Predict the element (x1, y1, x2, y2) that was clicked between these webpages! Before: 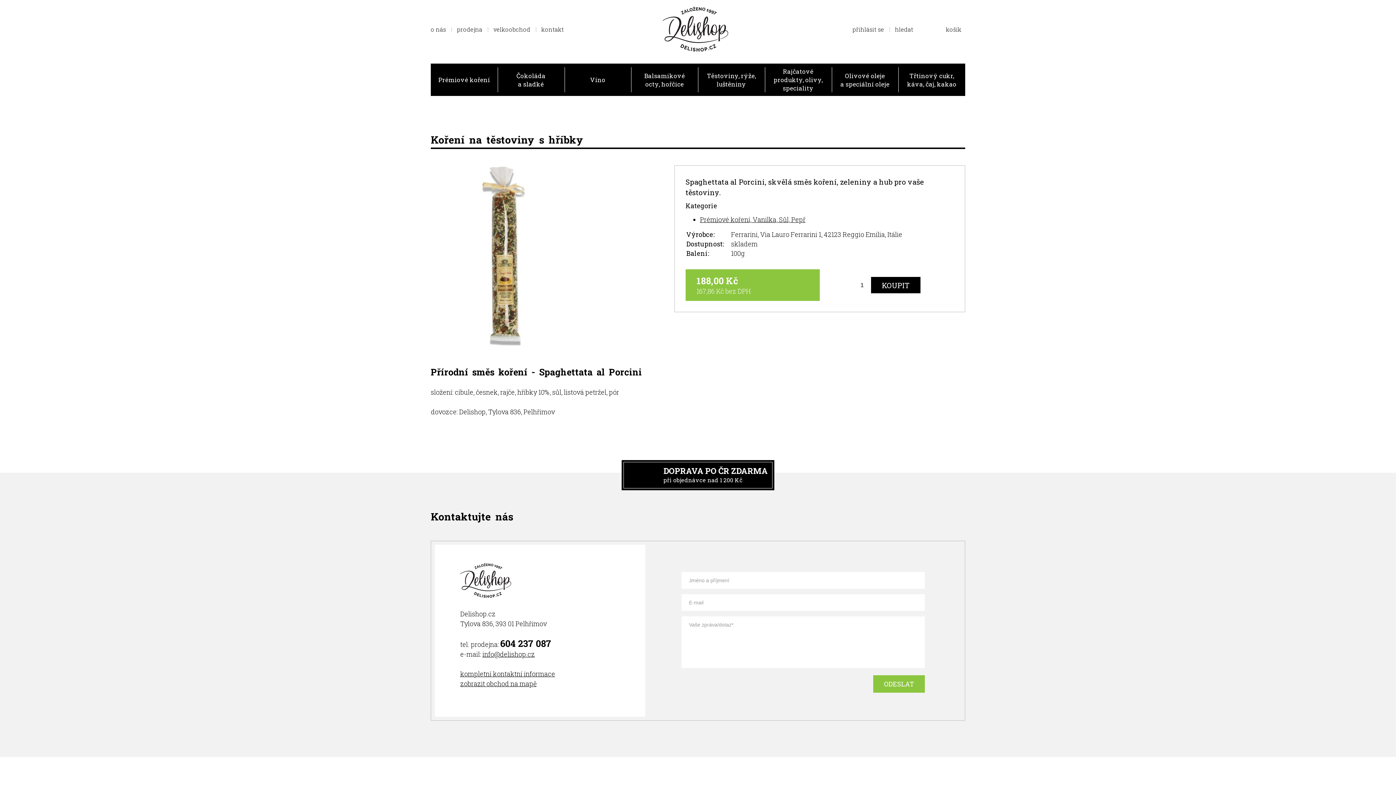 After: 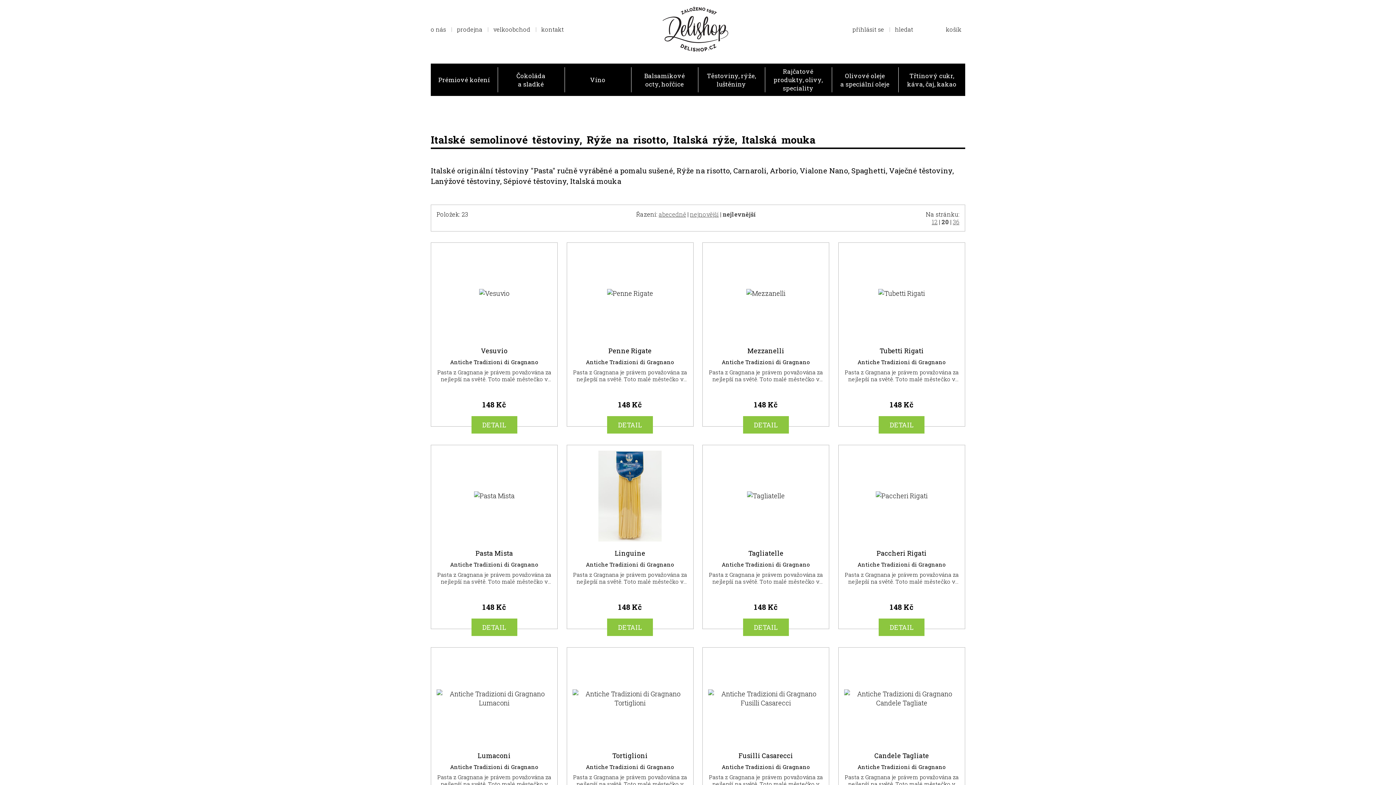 Action: bbox: (698, 67, 765, 91) label: Těstoviny, rýže, luštěniny